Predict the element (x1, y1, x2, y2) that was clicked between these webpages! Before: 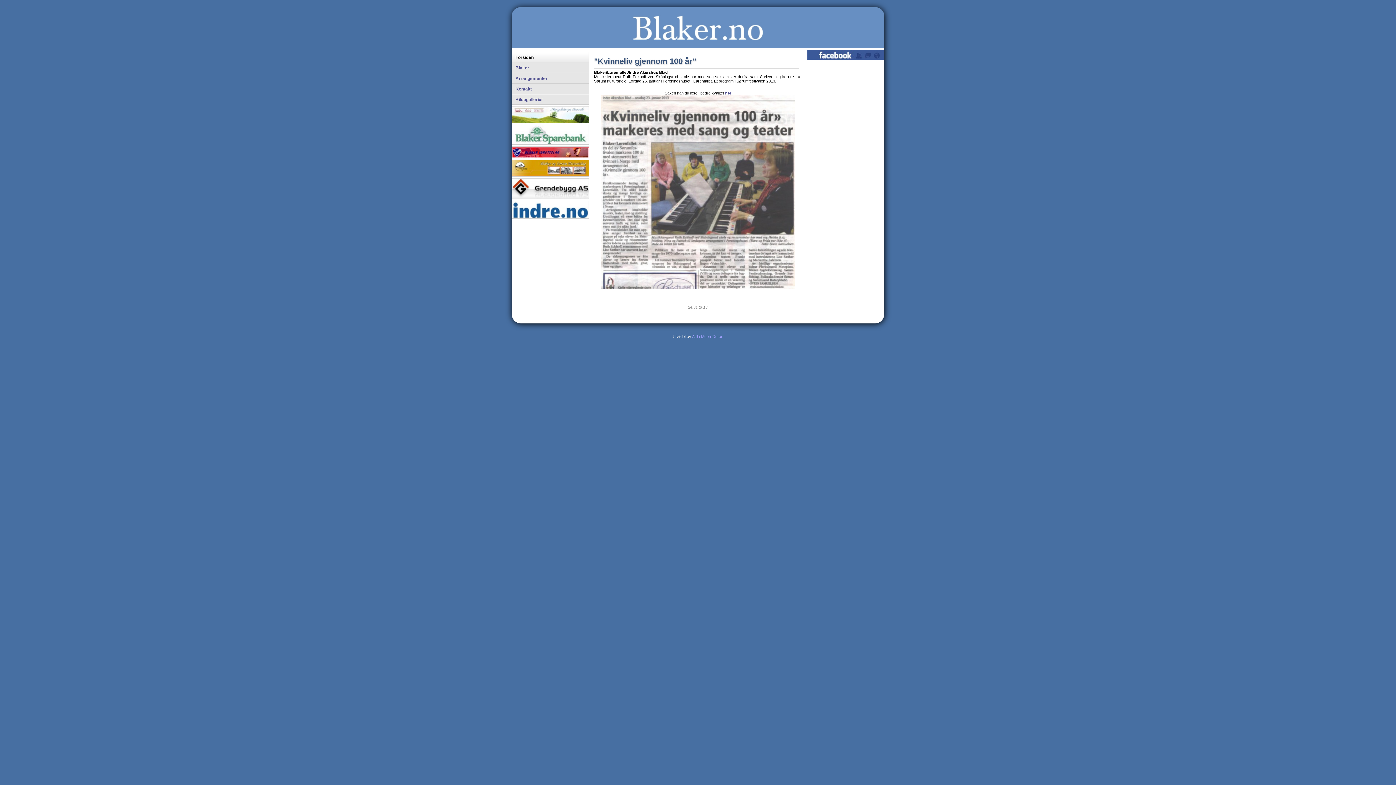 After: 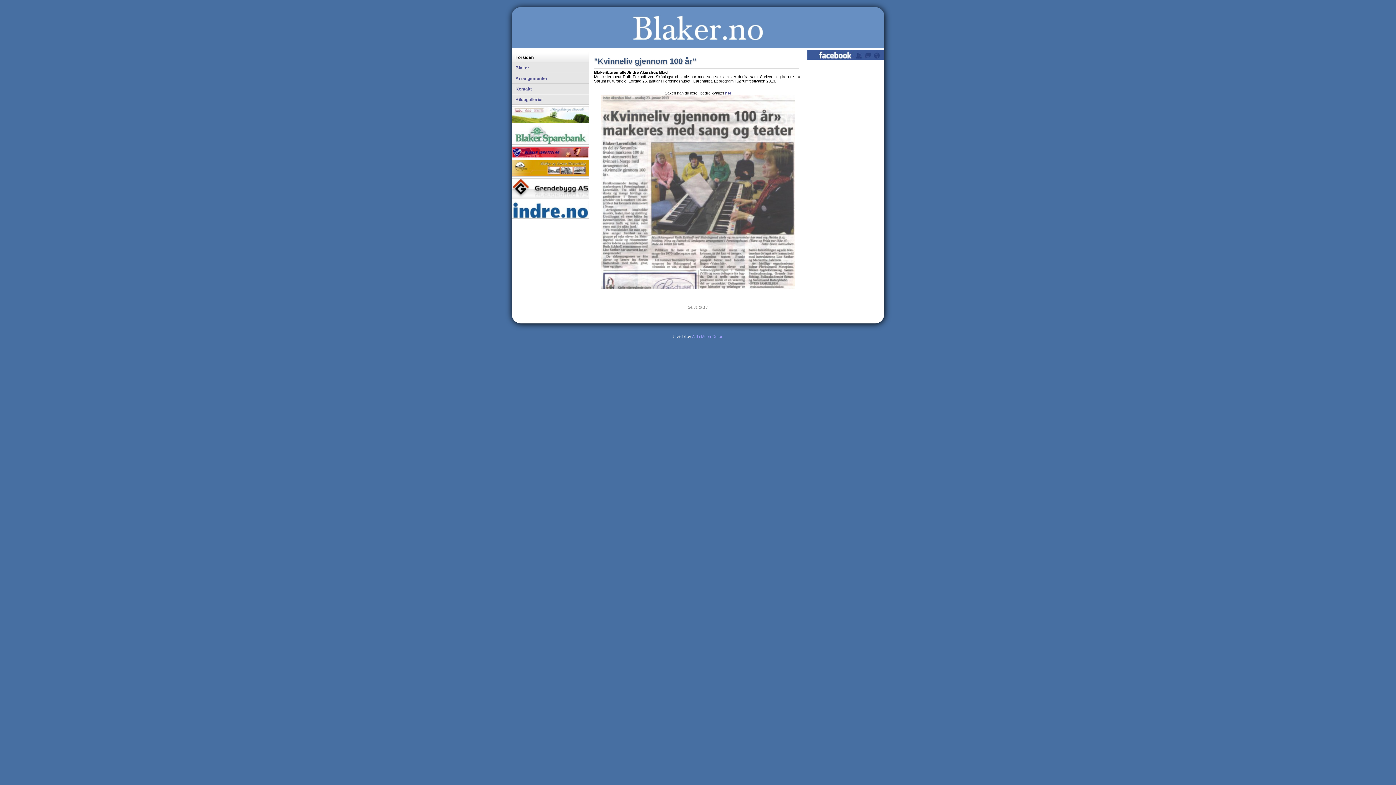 Action: bbox: (725, 90, 731, 95) label: her